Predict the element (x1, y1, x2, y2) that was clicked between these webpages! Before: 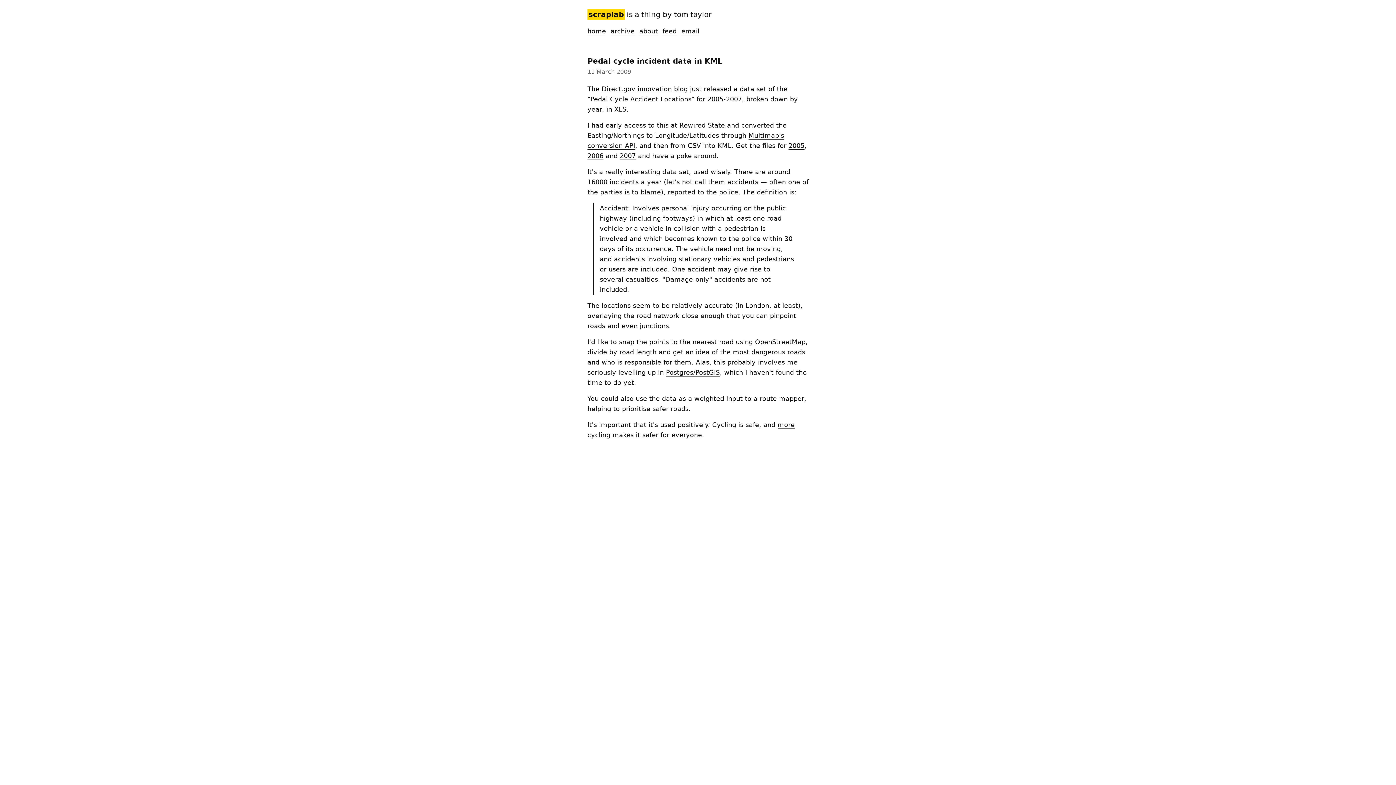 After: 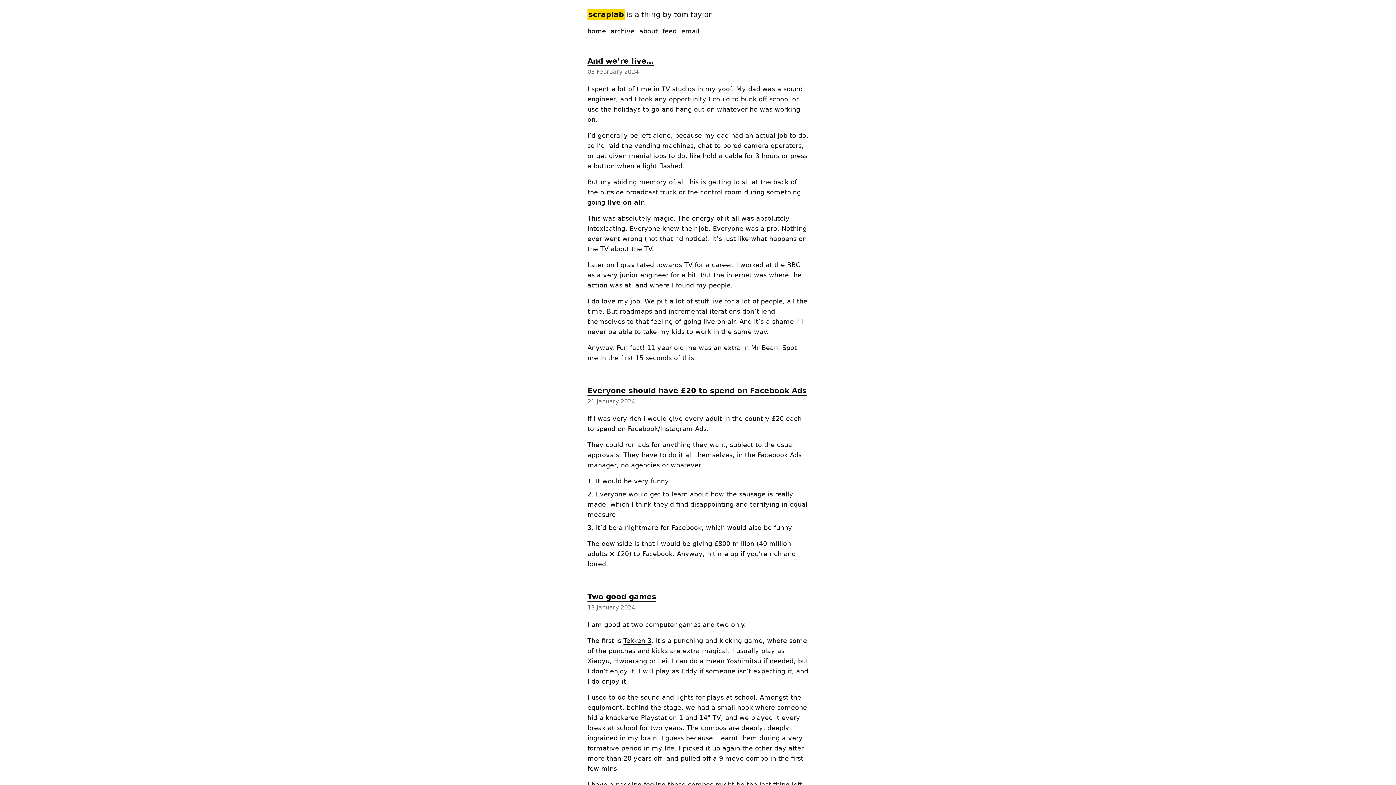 Action: label: home bbox: (587, 27, 606, 35)